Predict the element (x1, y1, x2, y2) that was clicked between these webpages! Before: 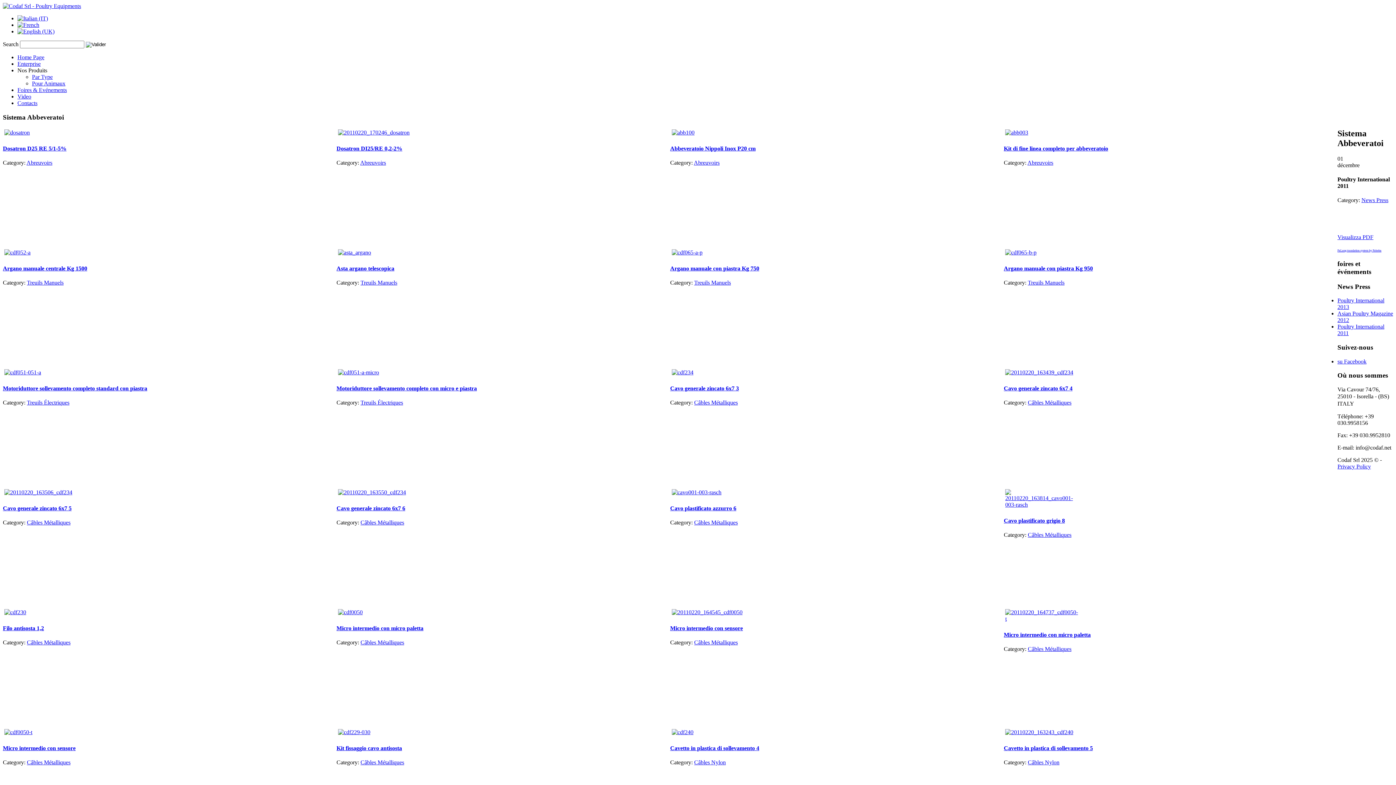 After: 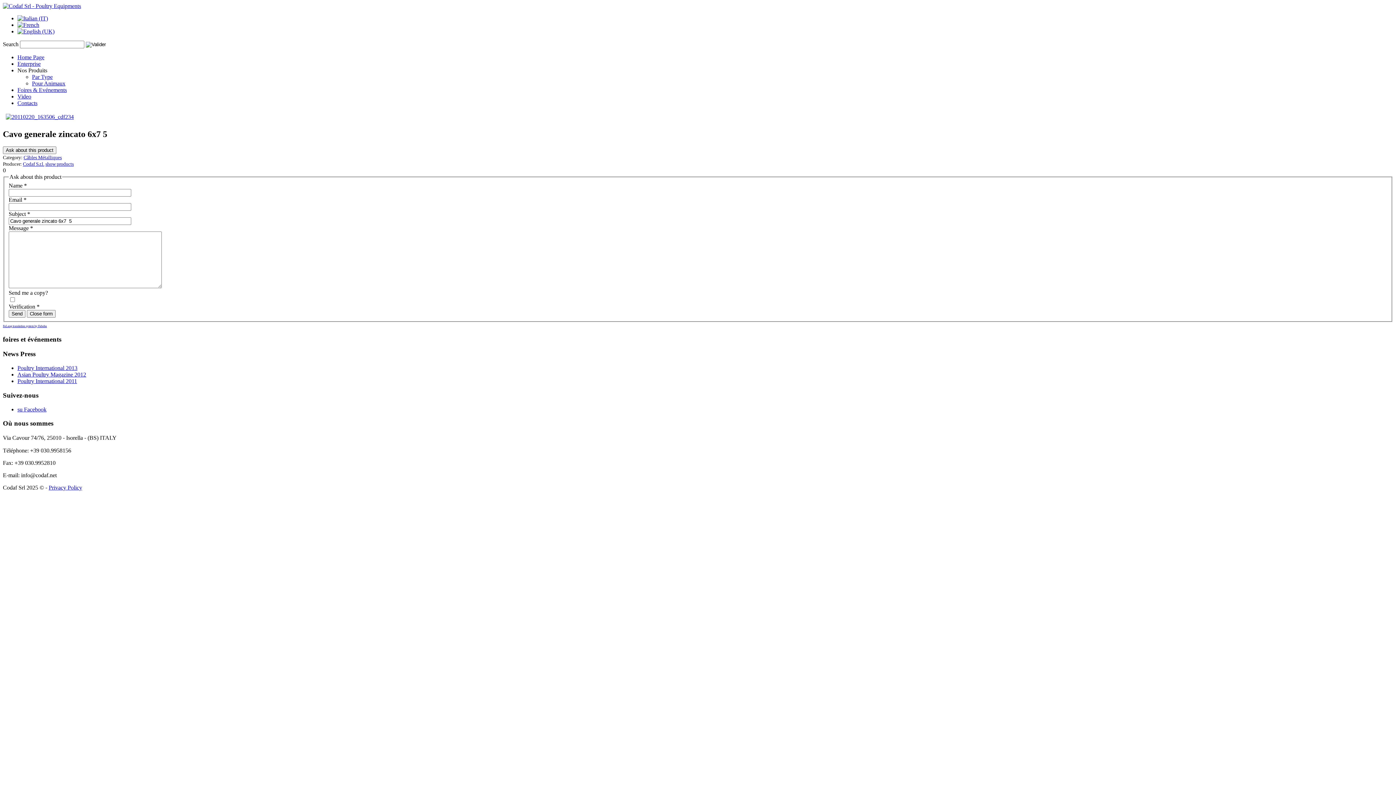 Action: bbox: (2, 489, 73, 495)